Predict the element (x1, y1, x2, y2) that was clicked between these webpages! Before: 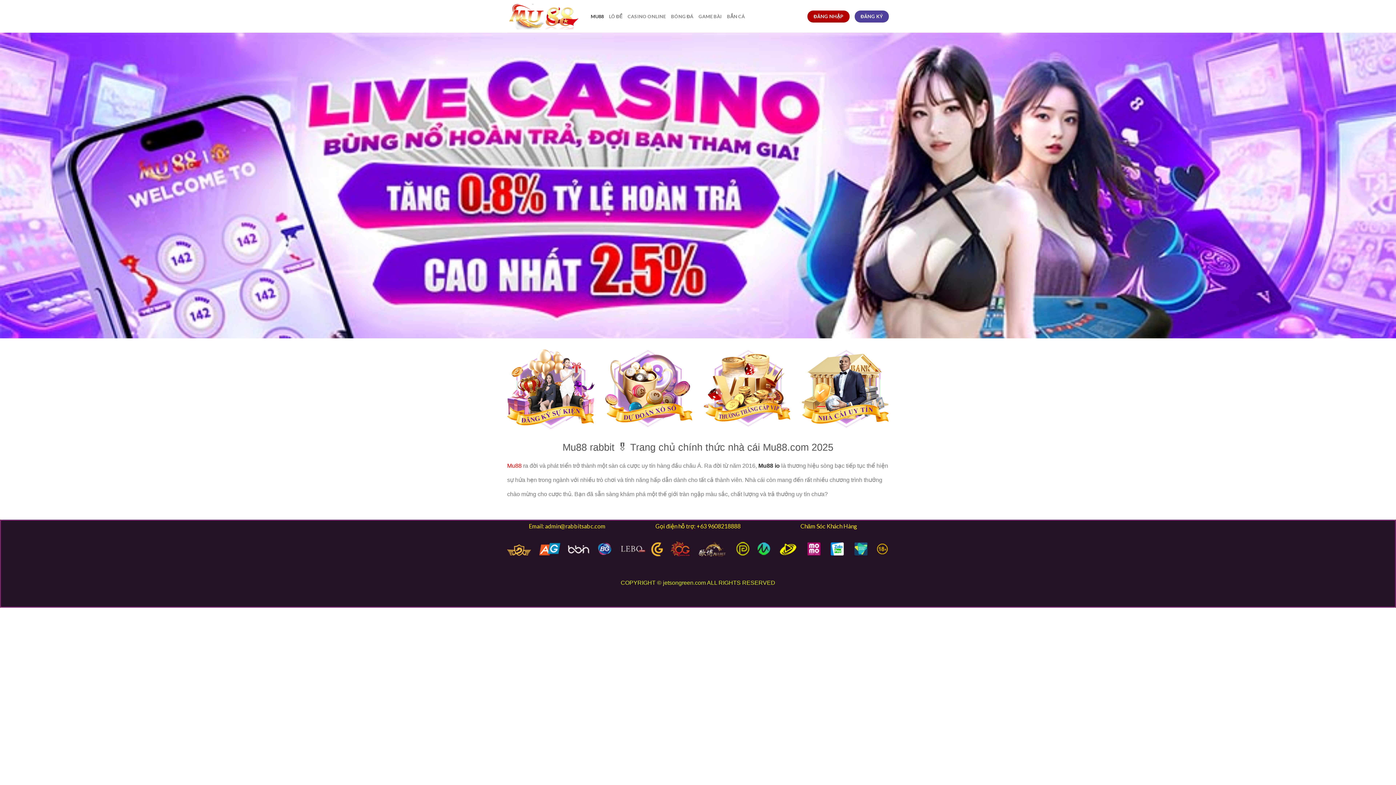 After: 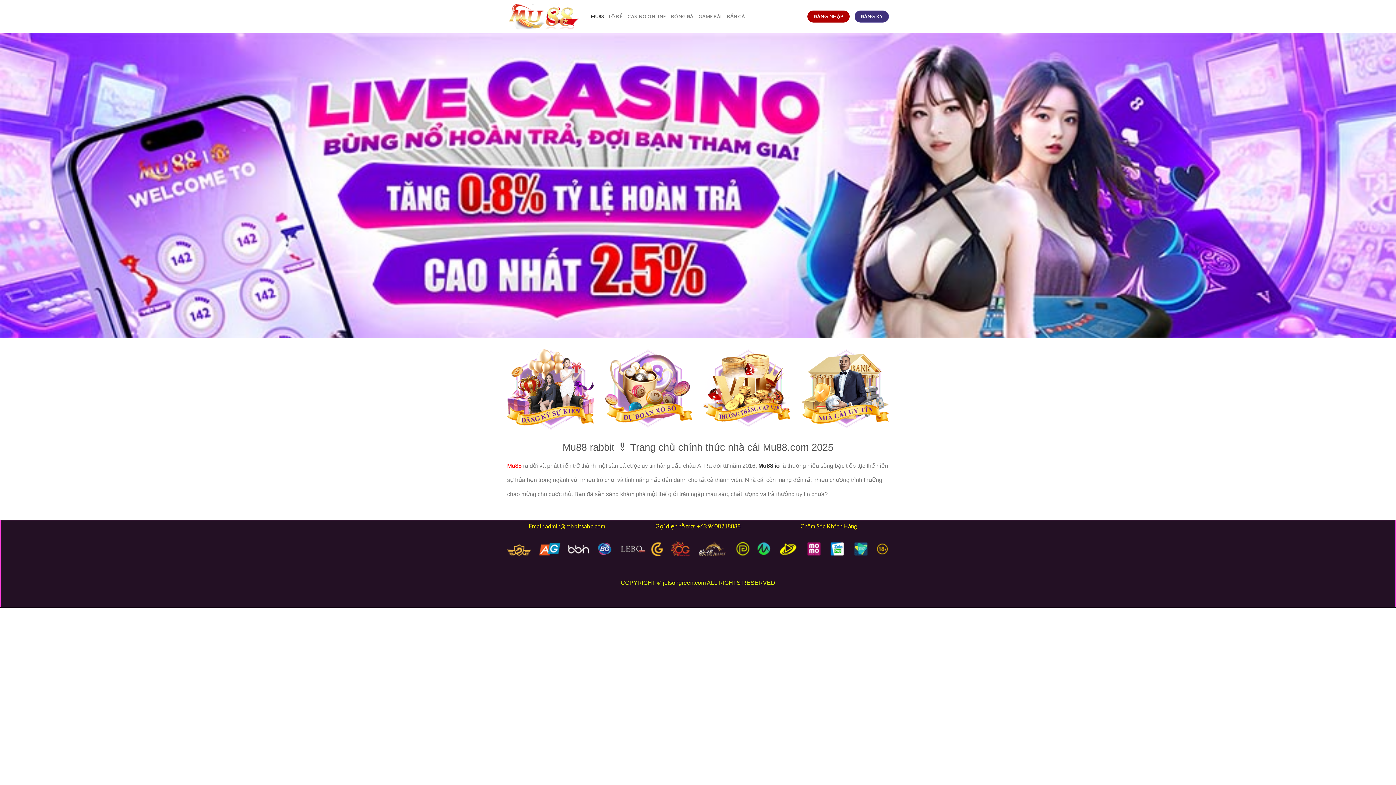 Action: bbox: (854, 10, 889, 22) label: ĐĂNG KÝ